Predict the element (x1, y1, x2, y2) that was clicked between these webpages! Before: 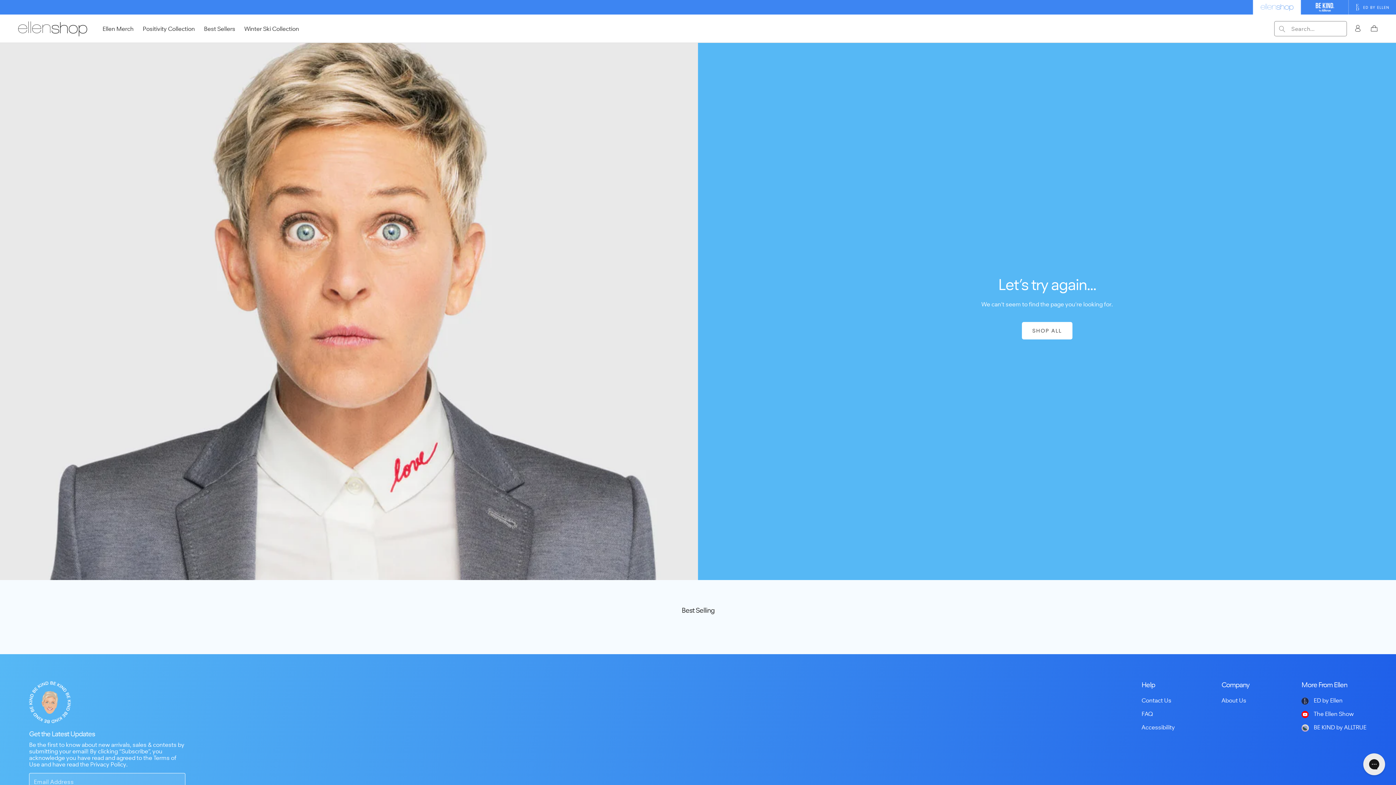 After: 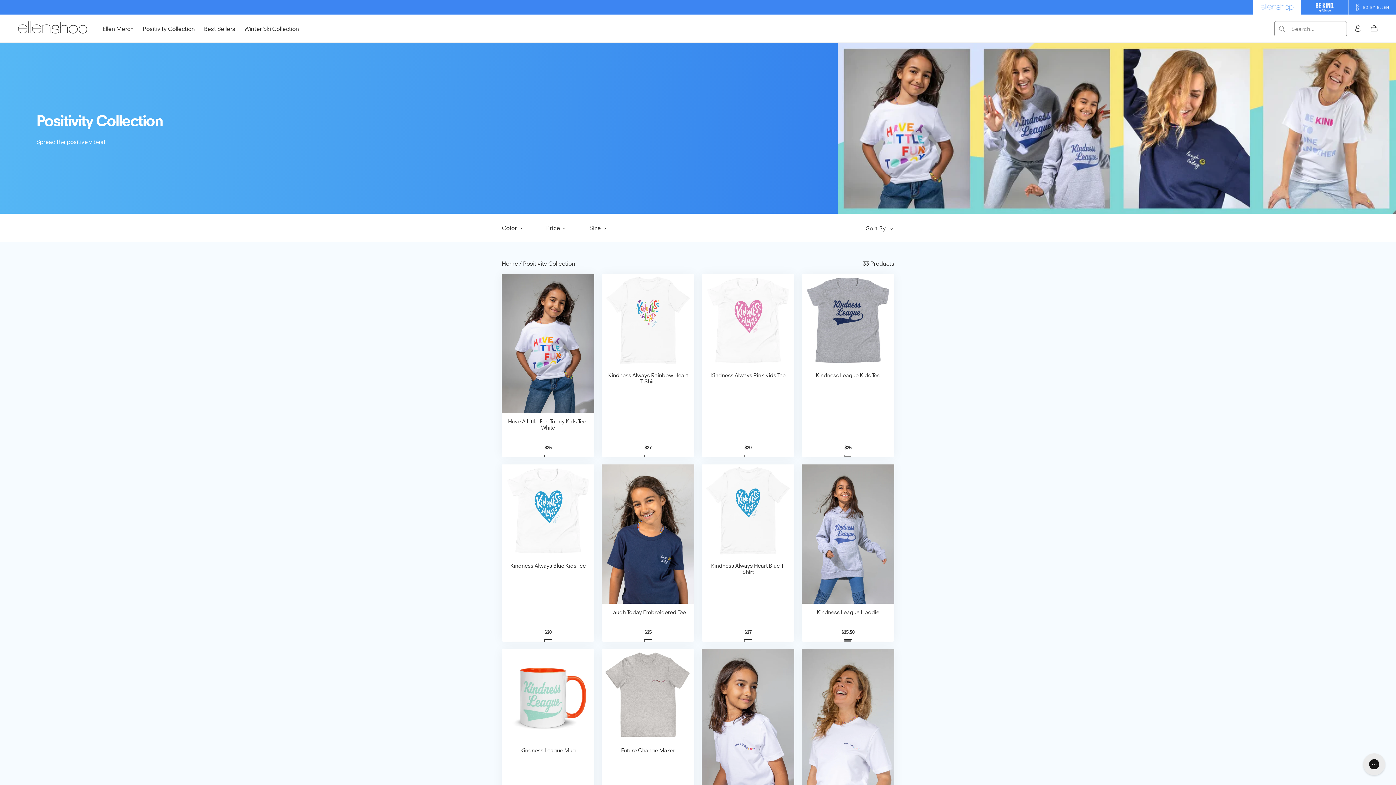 Action: bbox: (142, 25, 194, 32) label: Positivity Collection